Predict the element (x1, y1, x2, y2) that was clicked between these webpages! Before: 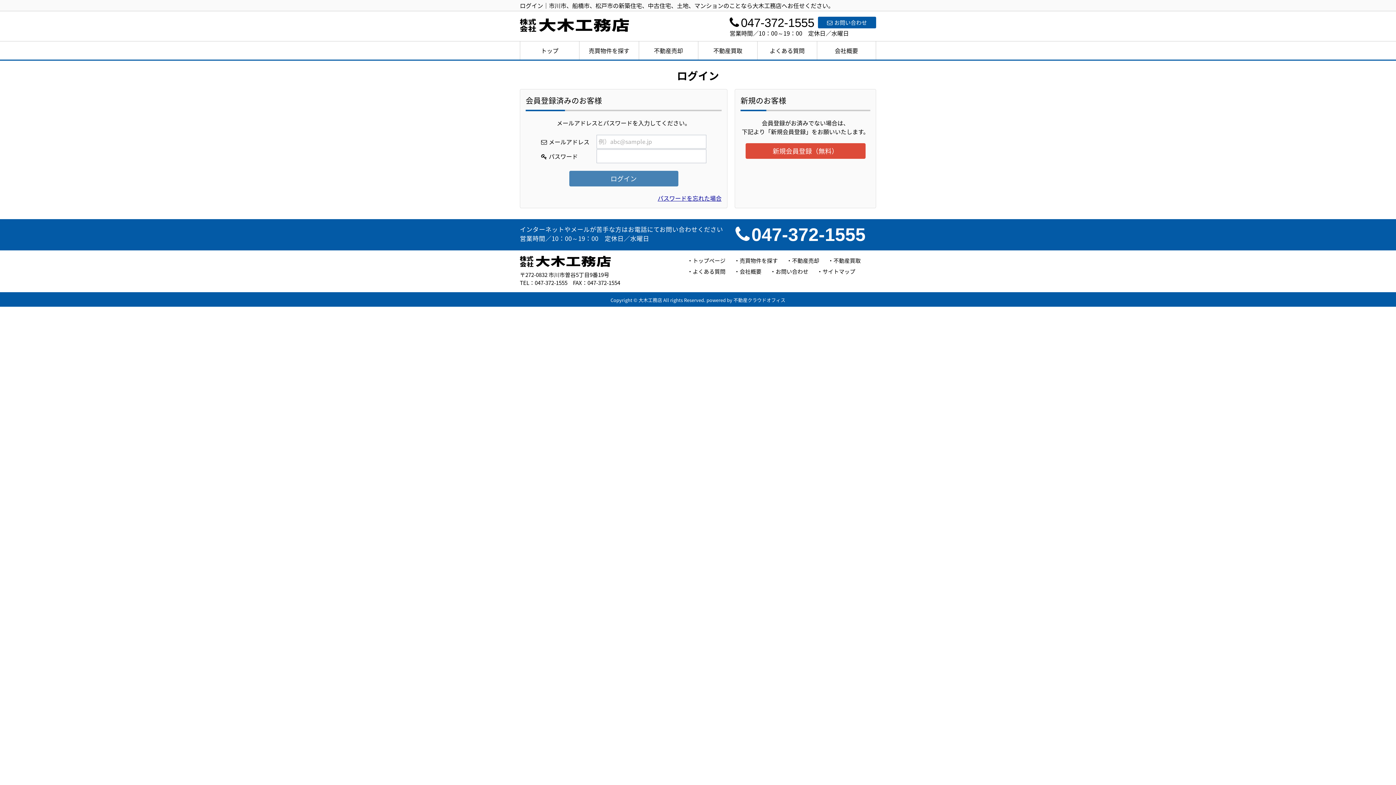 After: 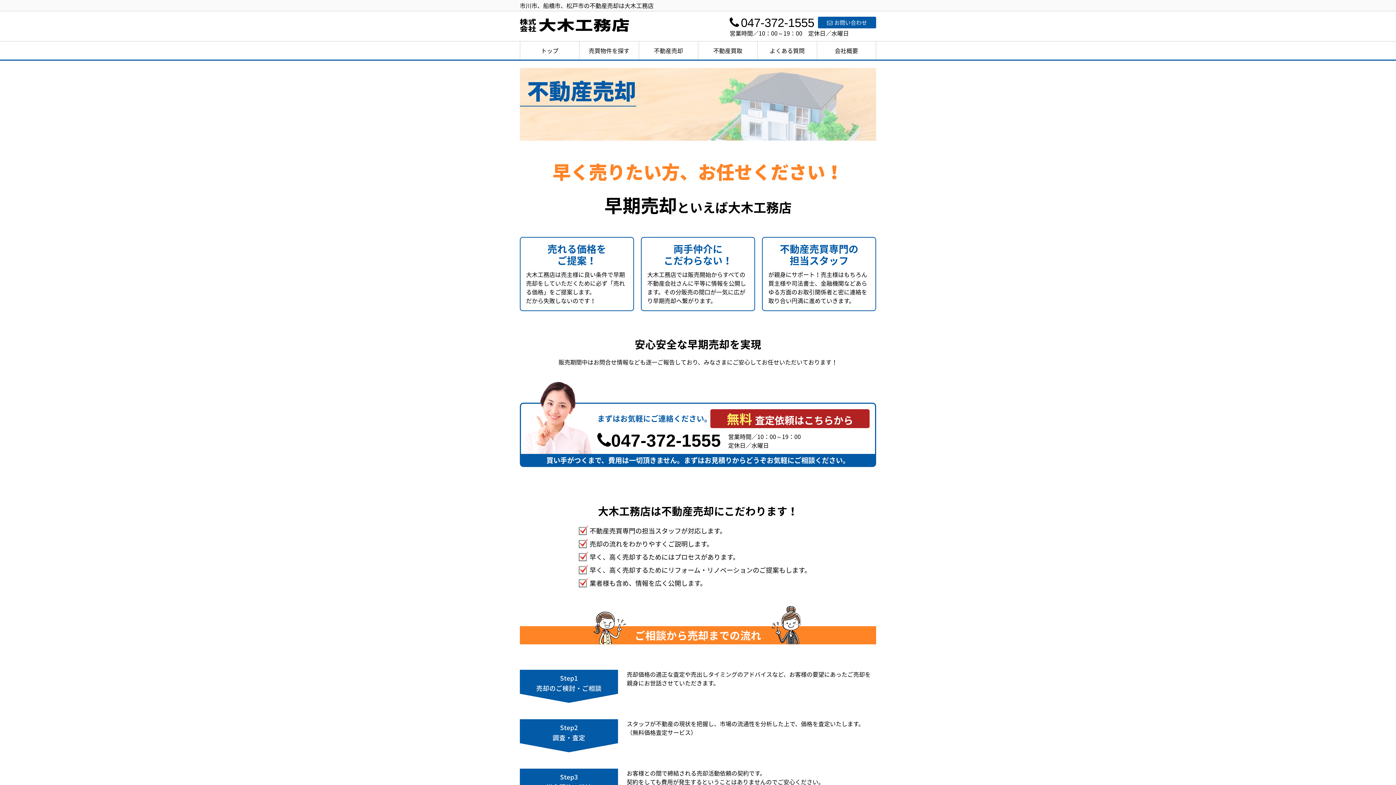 Action: label: 不動産売却 bbox: (639, 41, 698, 59)